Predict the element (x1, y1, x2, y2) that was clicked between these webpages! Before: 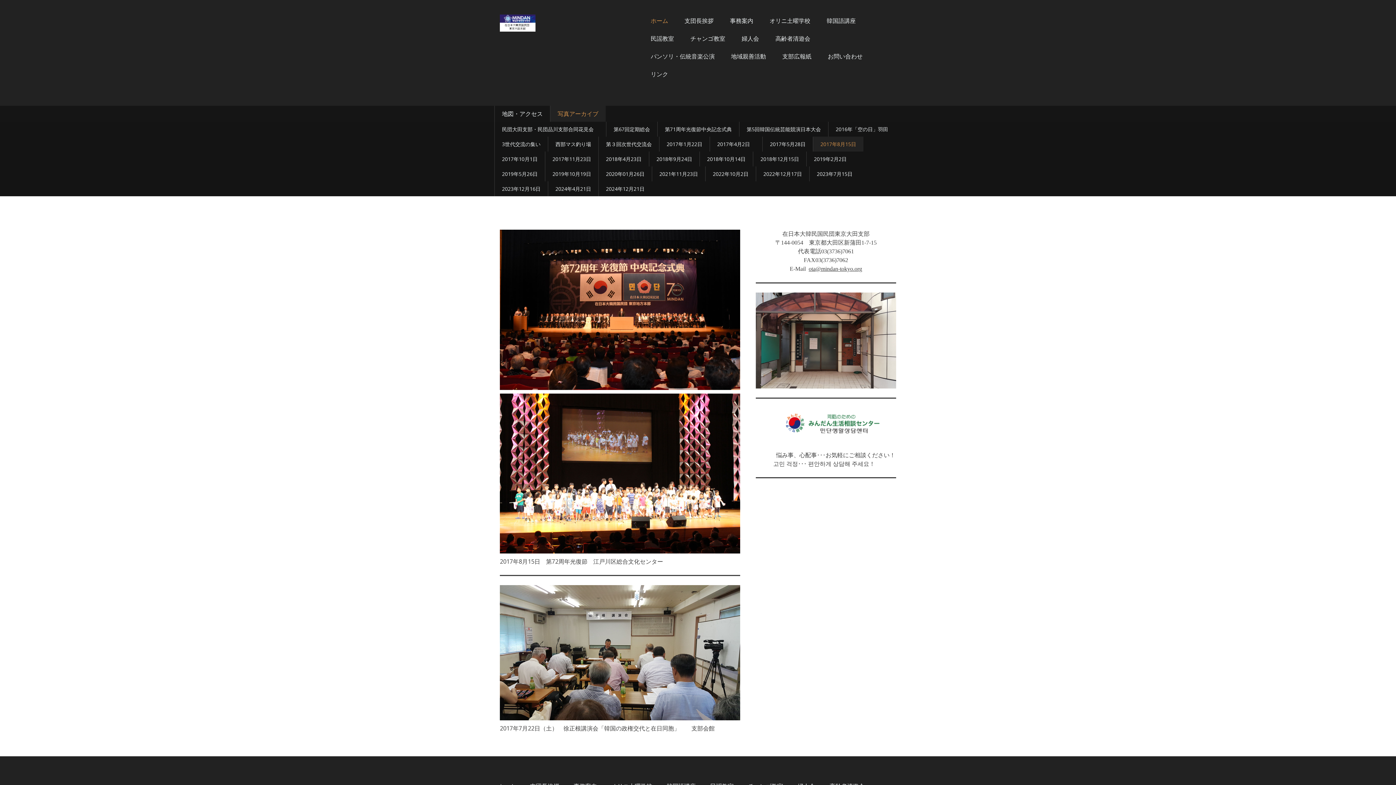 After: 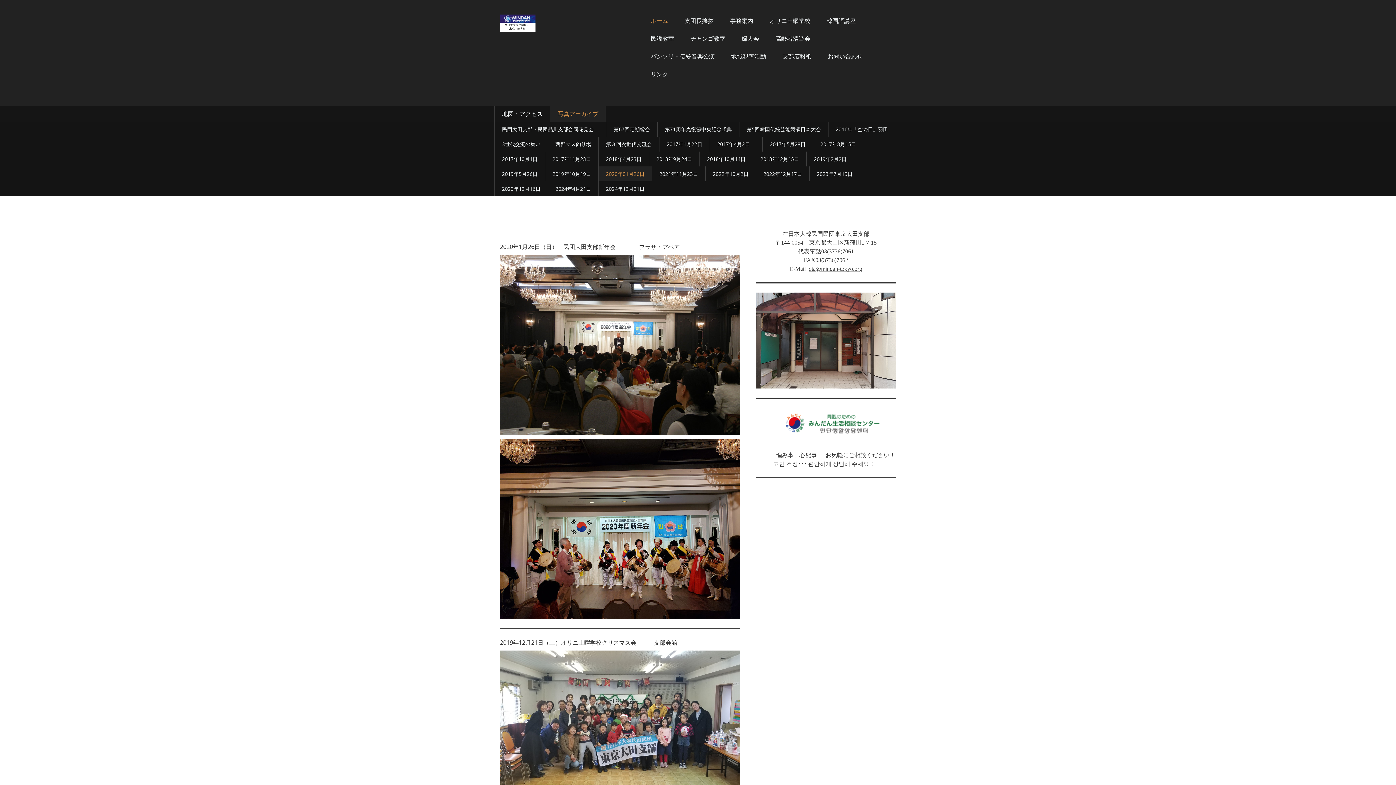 Action: label: 2020年01月26日 bbox: (598, 166, 652, 181)